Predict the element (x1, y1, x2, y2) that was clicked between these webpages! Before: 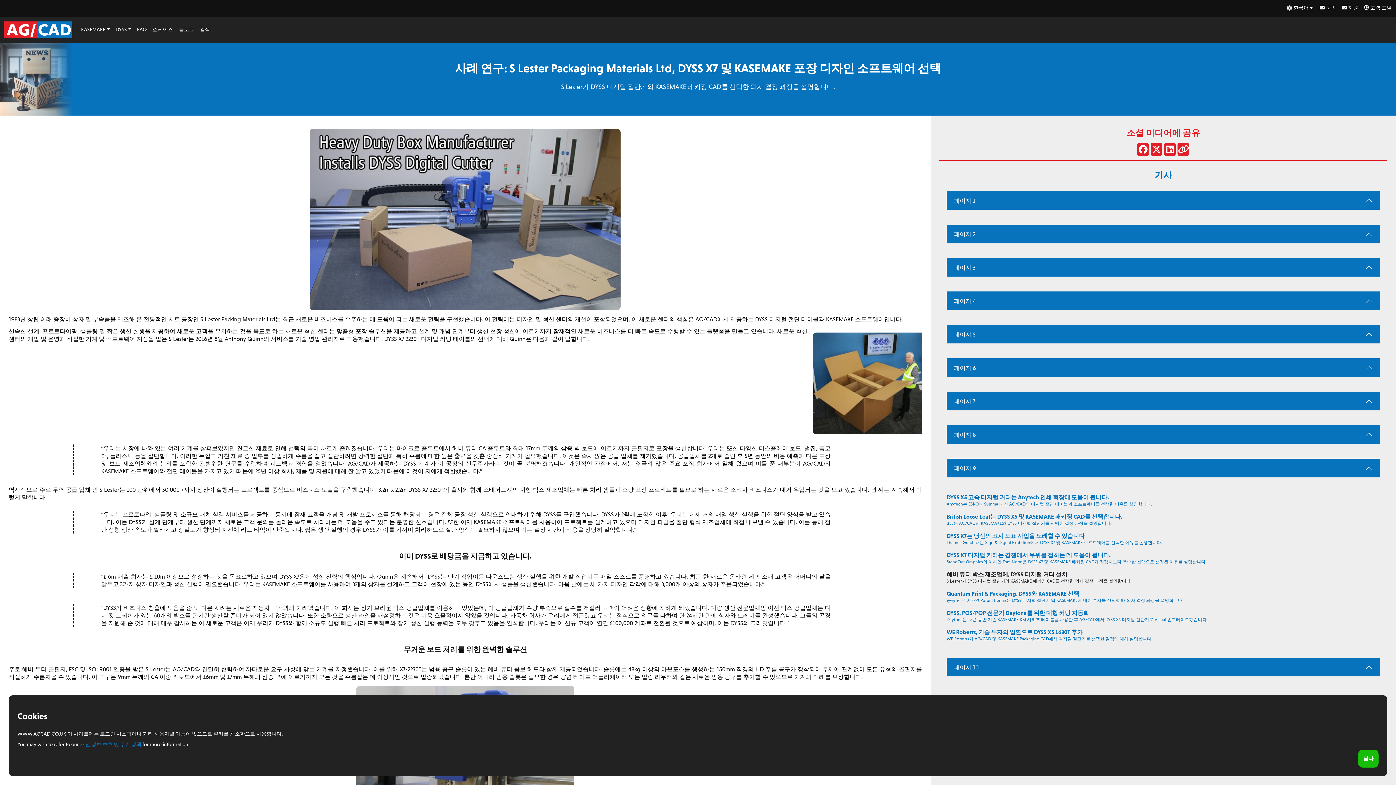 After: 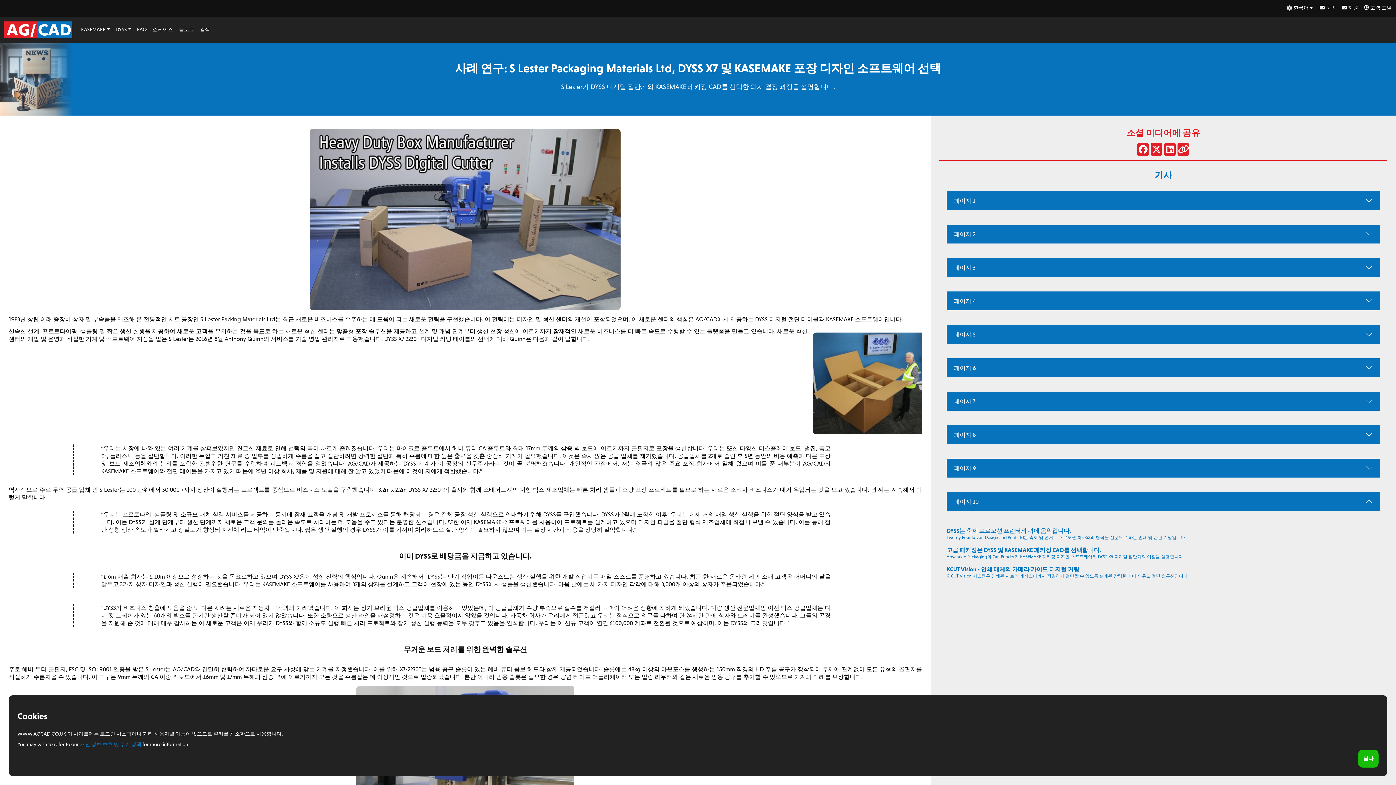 Action: label: 페이지 10 bbox: (946, 658, 1380, 677)